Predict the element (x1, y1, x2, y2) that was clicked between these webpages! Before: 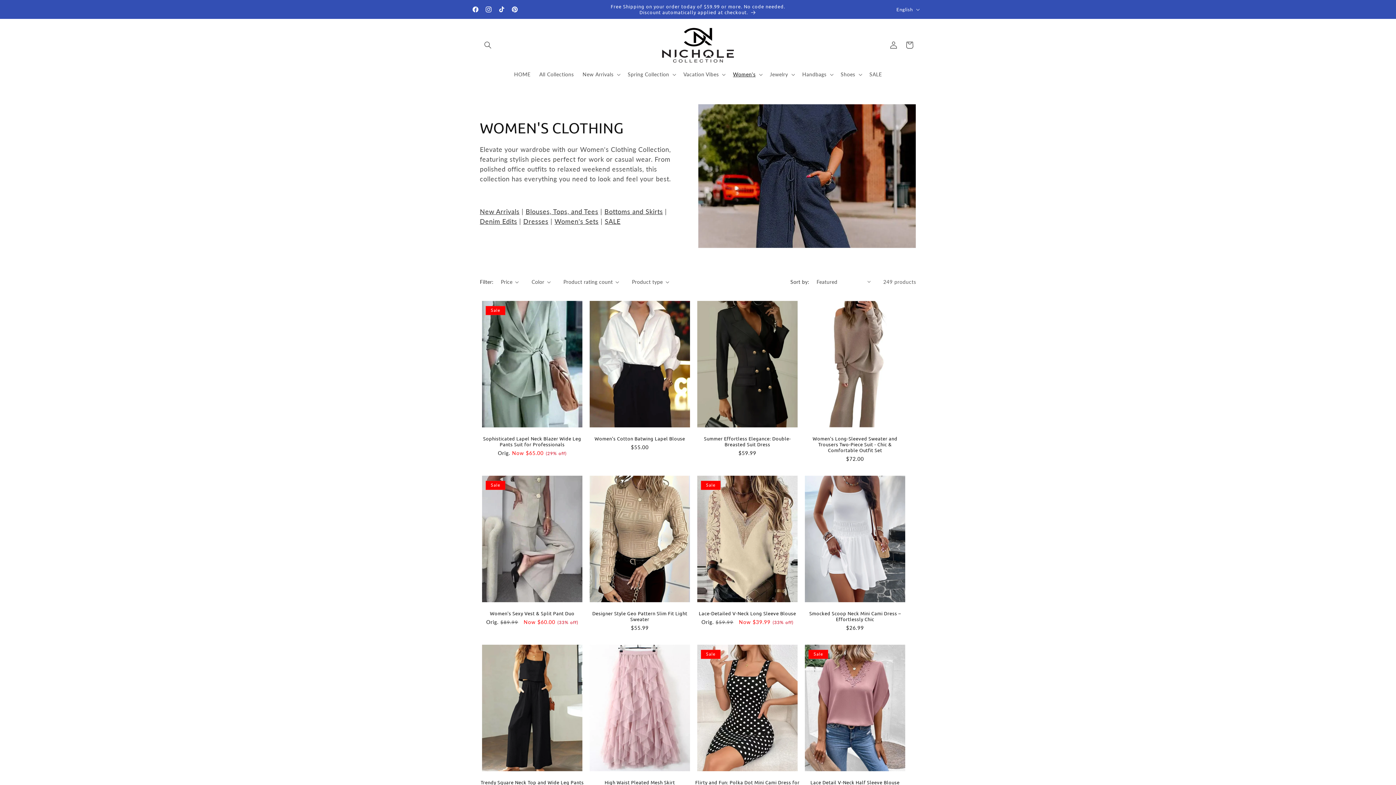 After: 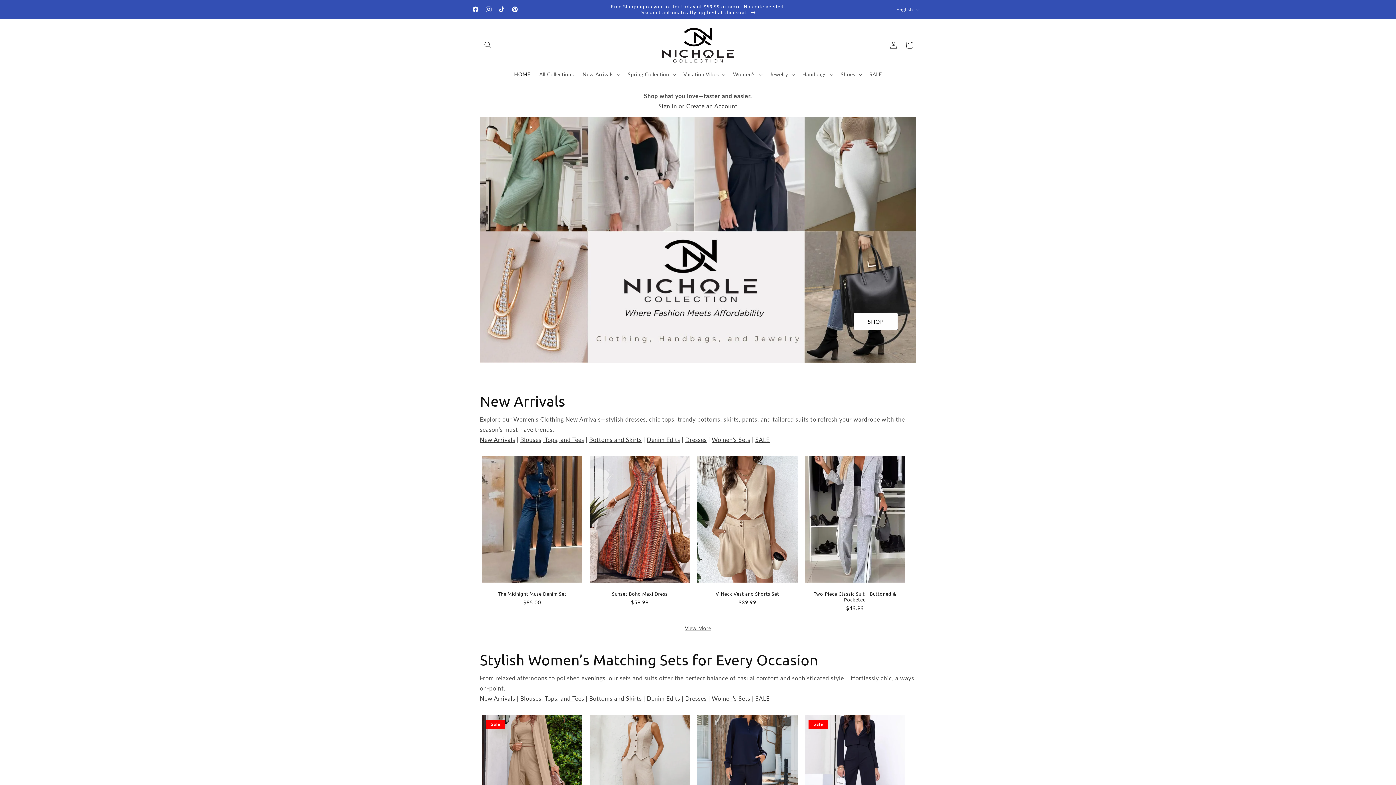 Action: bbox: (509, 66, 535, 82) label: HOME